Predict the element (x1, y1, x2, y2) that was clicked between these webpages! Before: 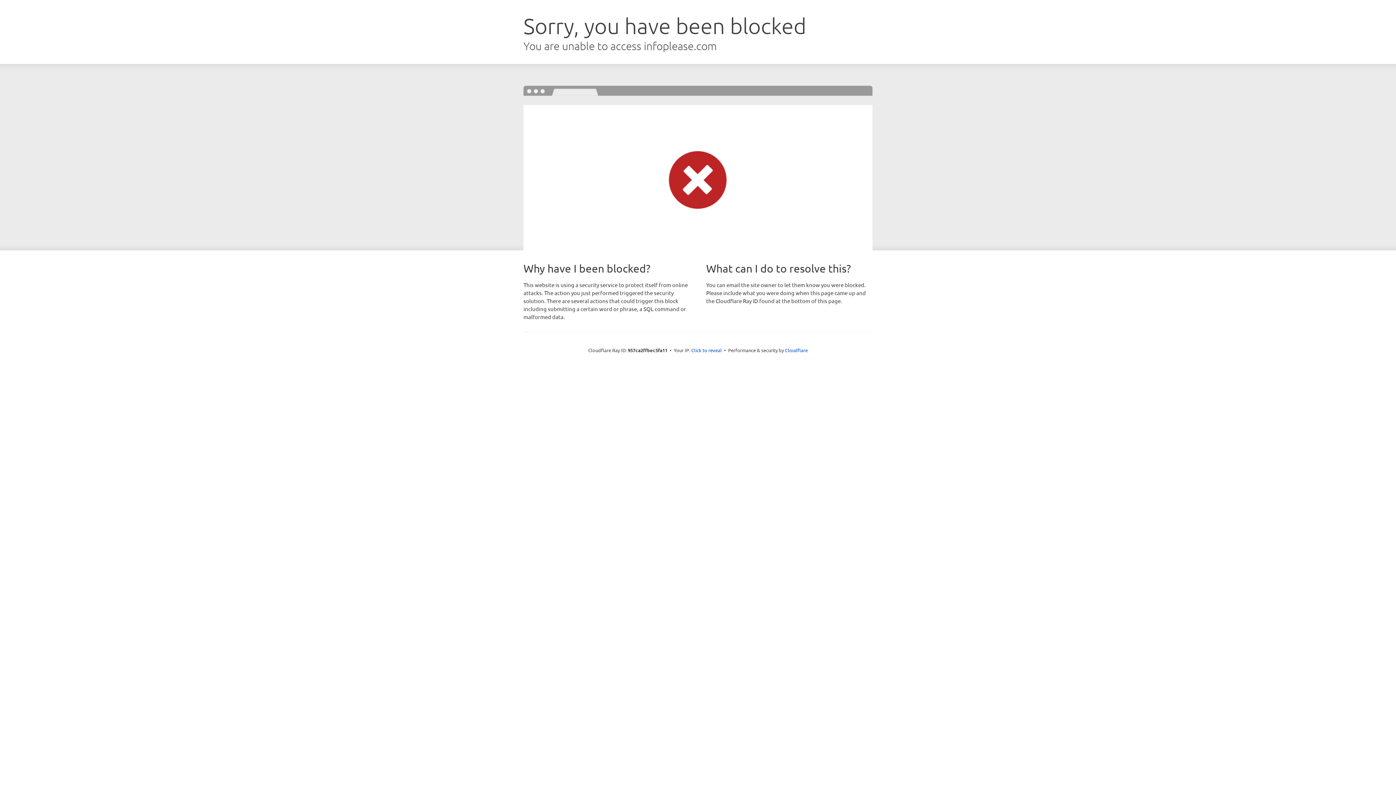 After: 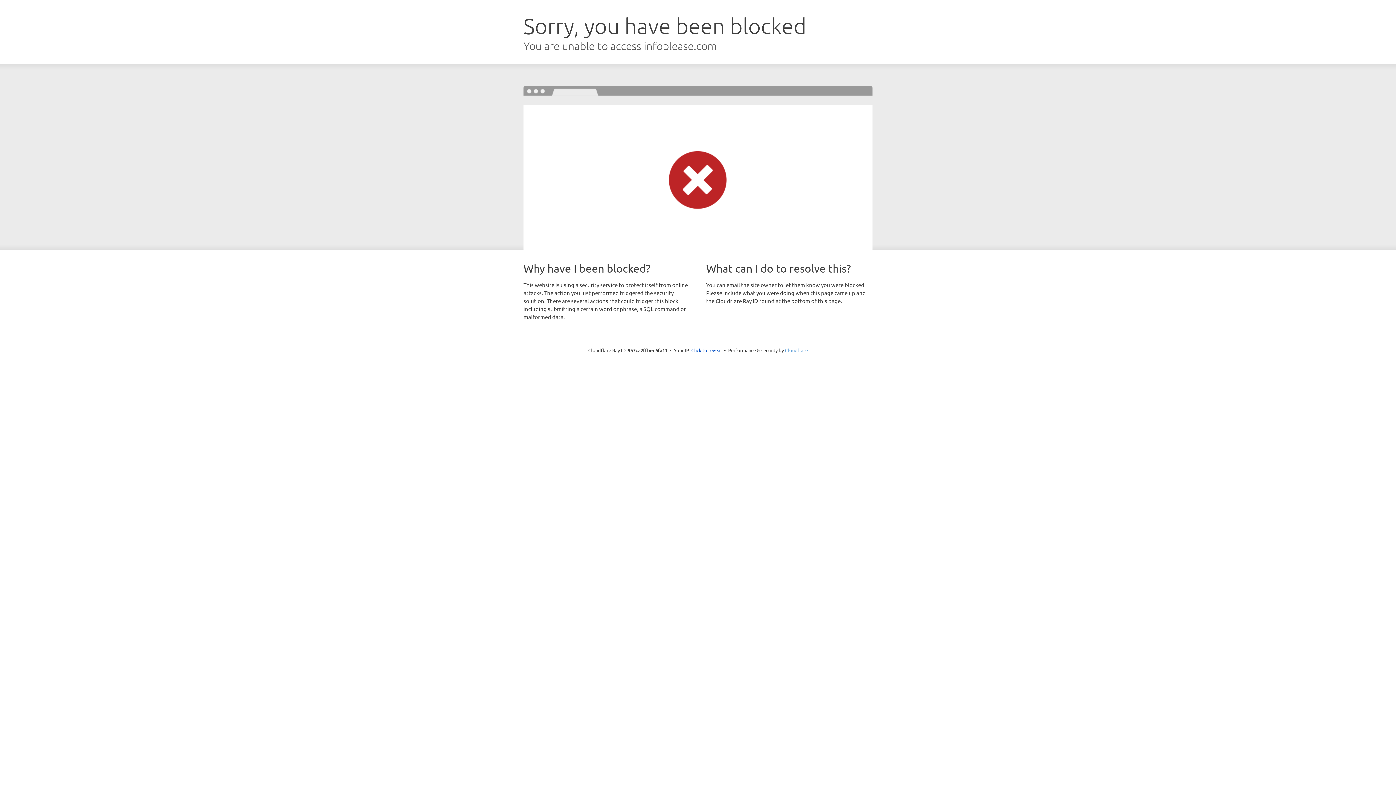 Action: label: Cloudflare bbox: (785, 347, 808, 353)